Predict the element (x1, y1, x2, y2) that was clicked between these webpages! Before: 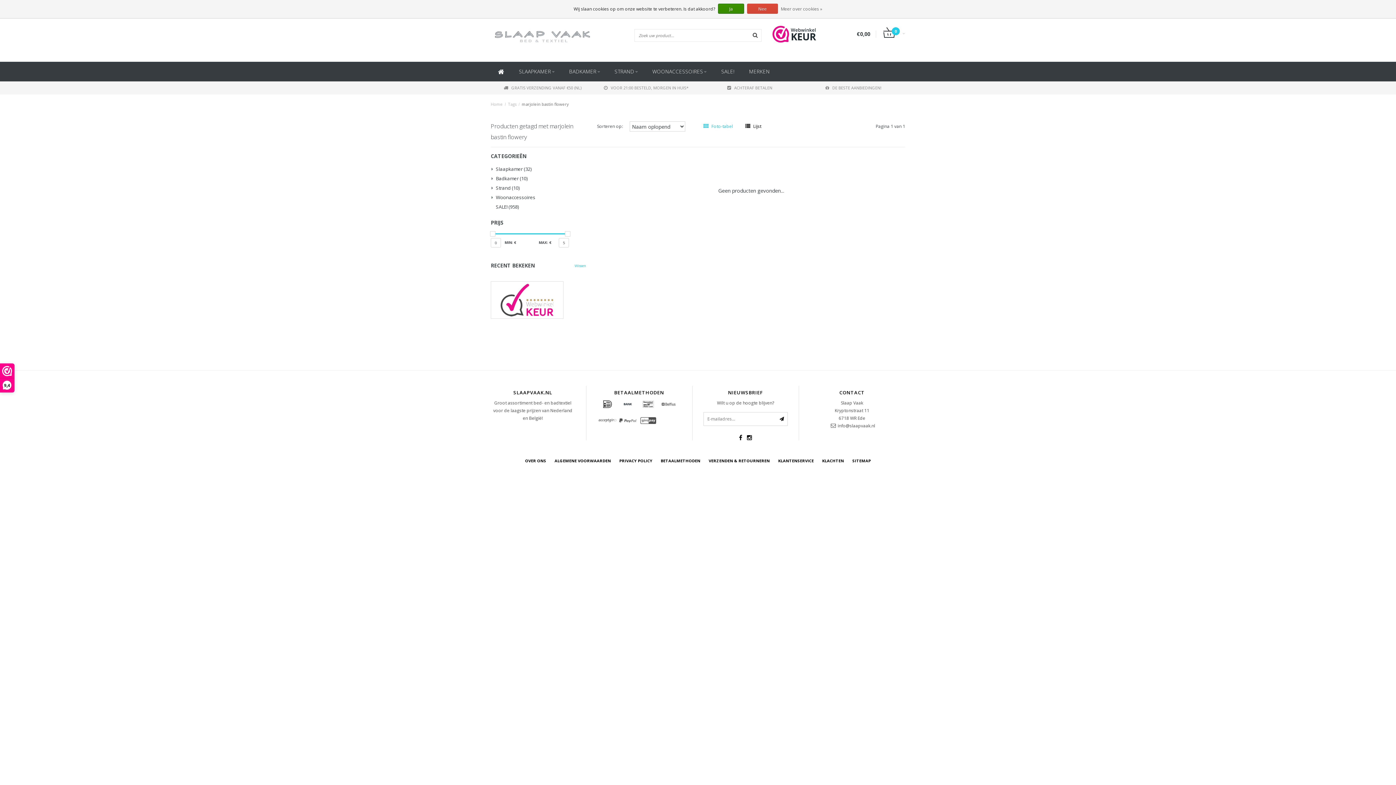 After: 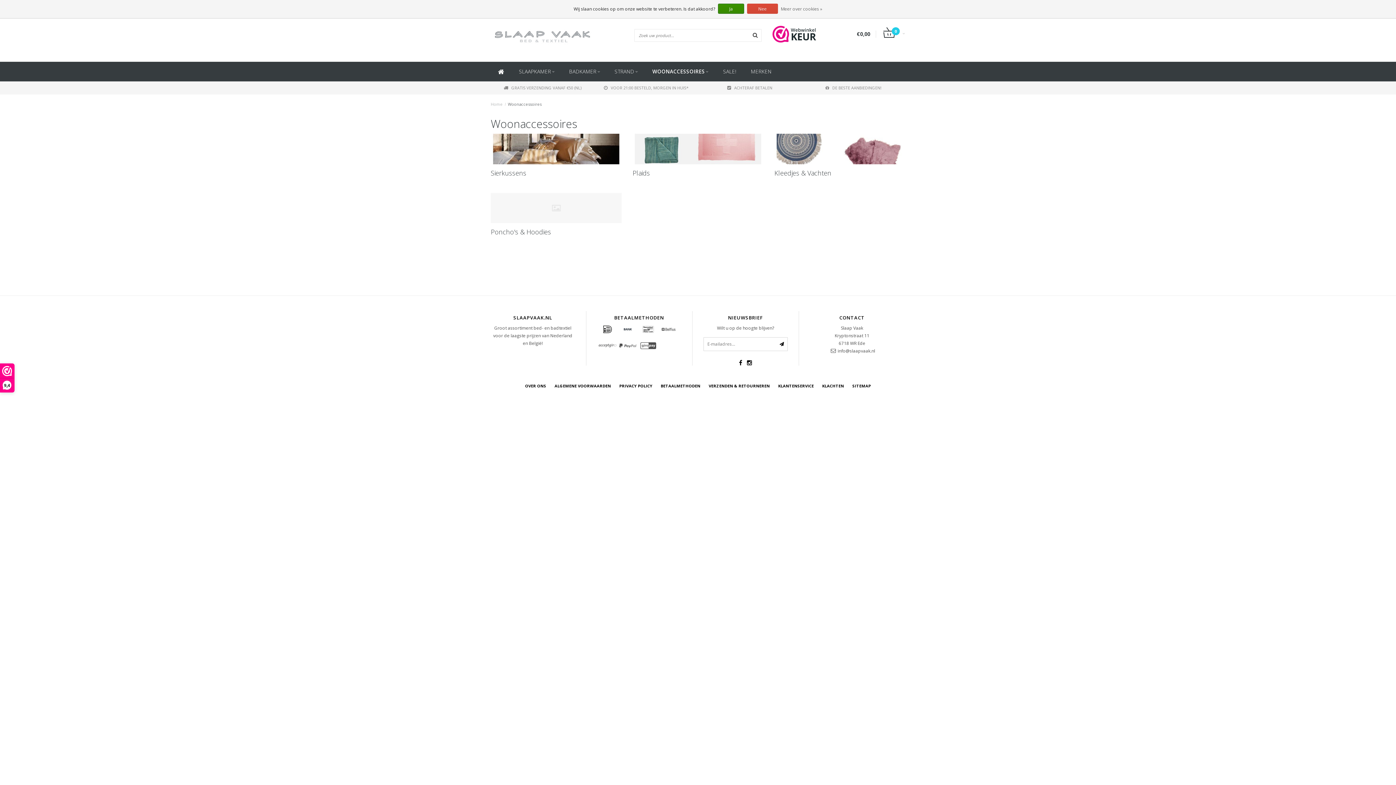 Action: label: Woonaccessoires bbox: (496, 193, 581, 202)